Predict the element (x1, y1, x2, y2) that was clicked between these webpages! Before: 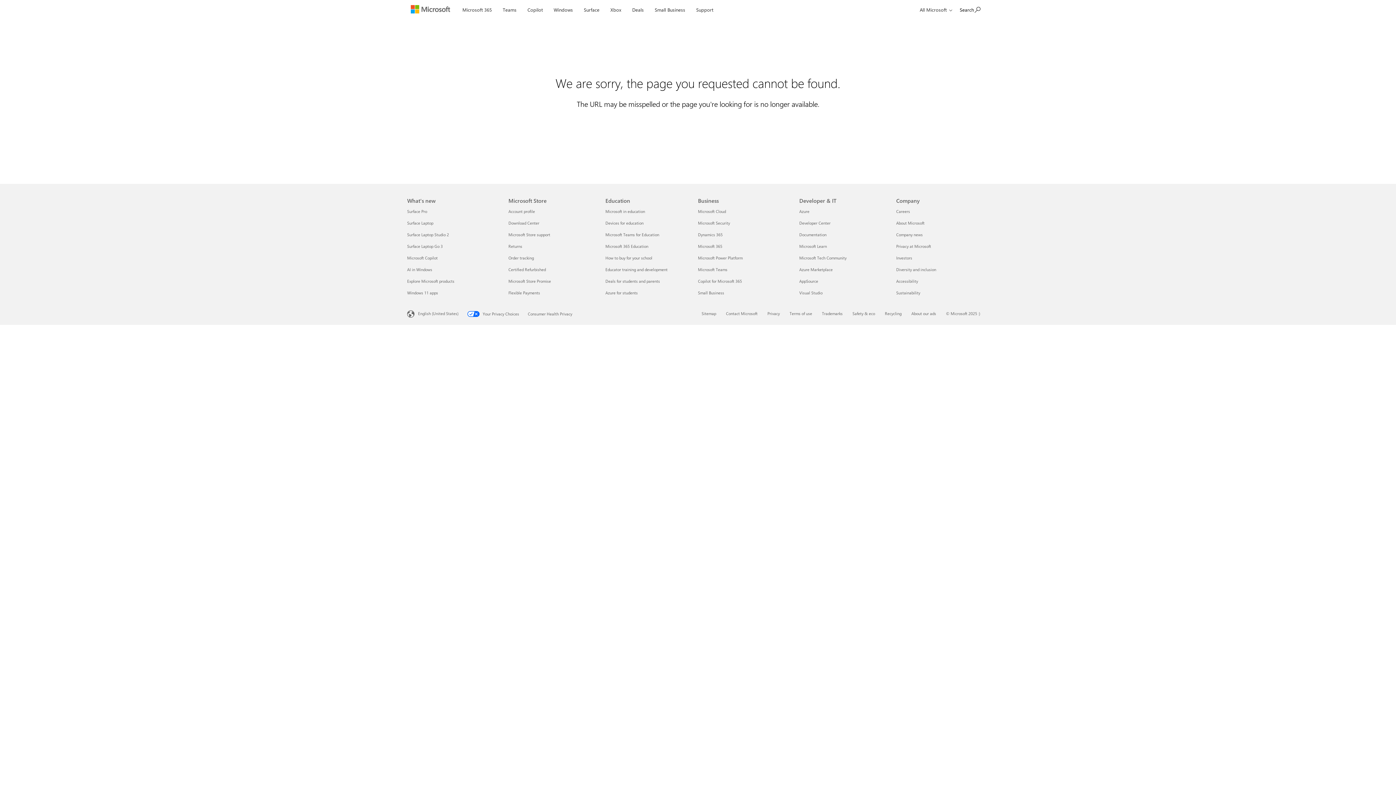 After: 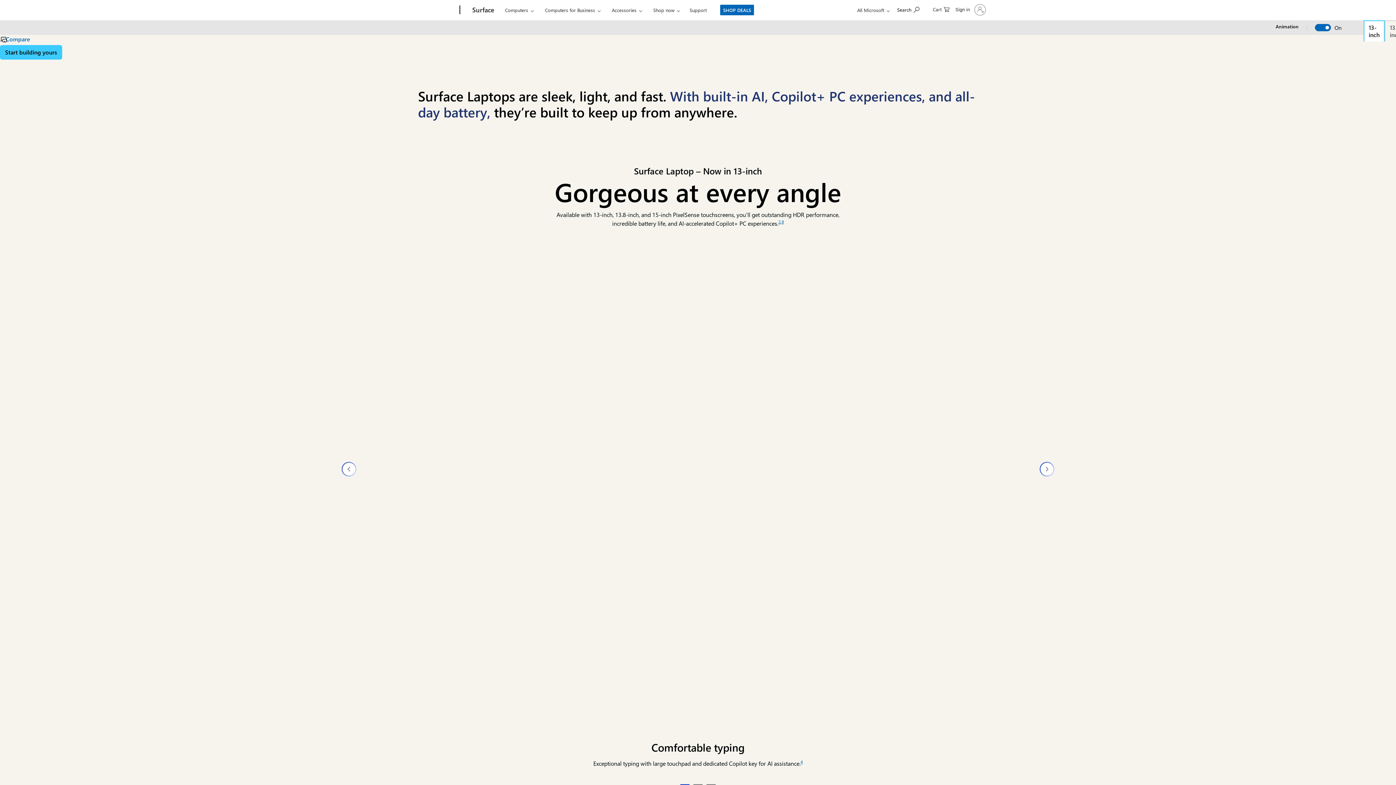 Action: bbox: (407, 220, 433, 225) label: Surface Laptop What's new